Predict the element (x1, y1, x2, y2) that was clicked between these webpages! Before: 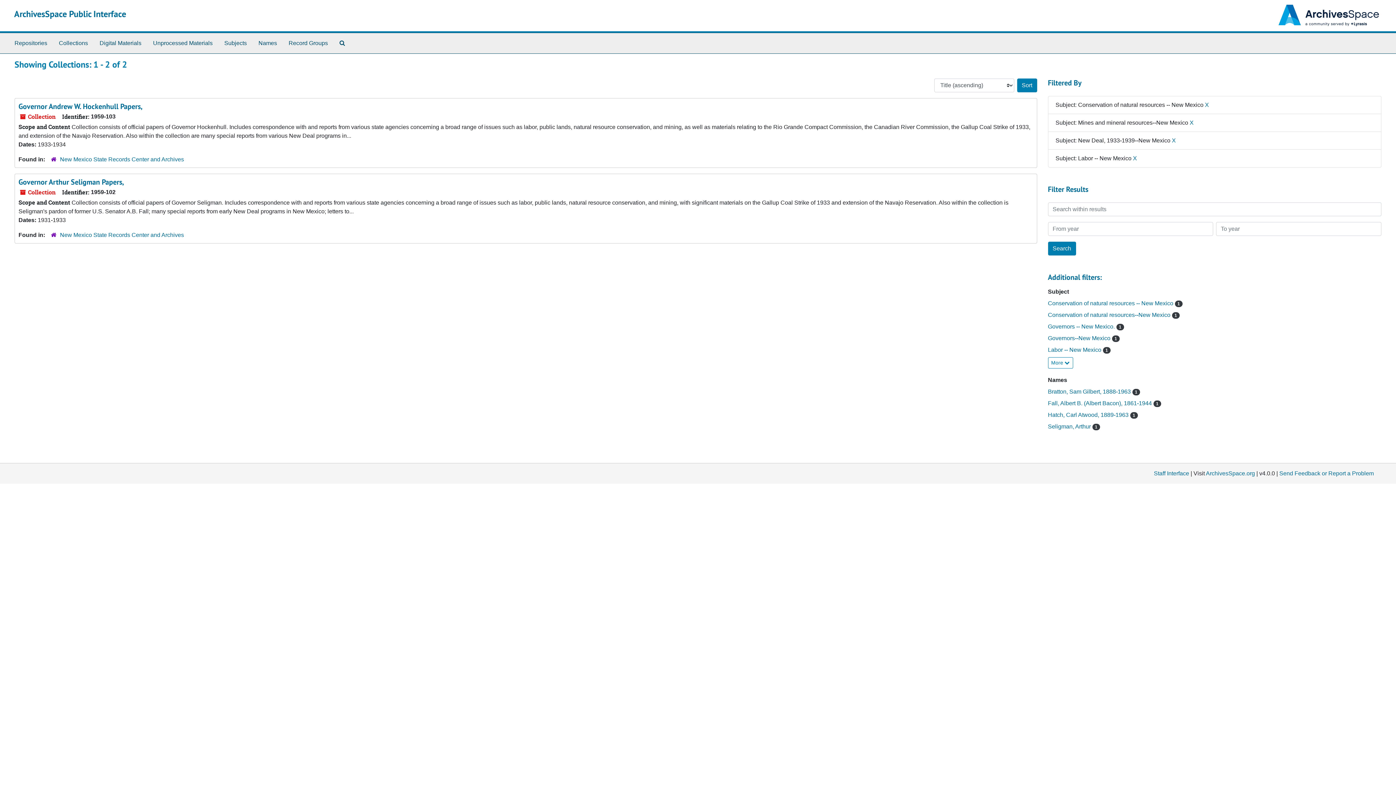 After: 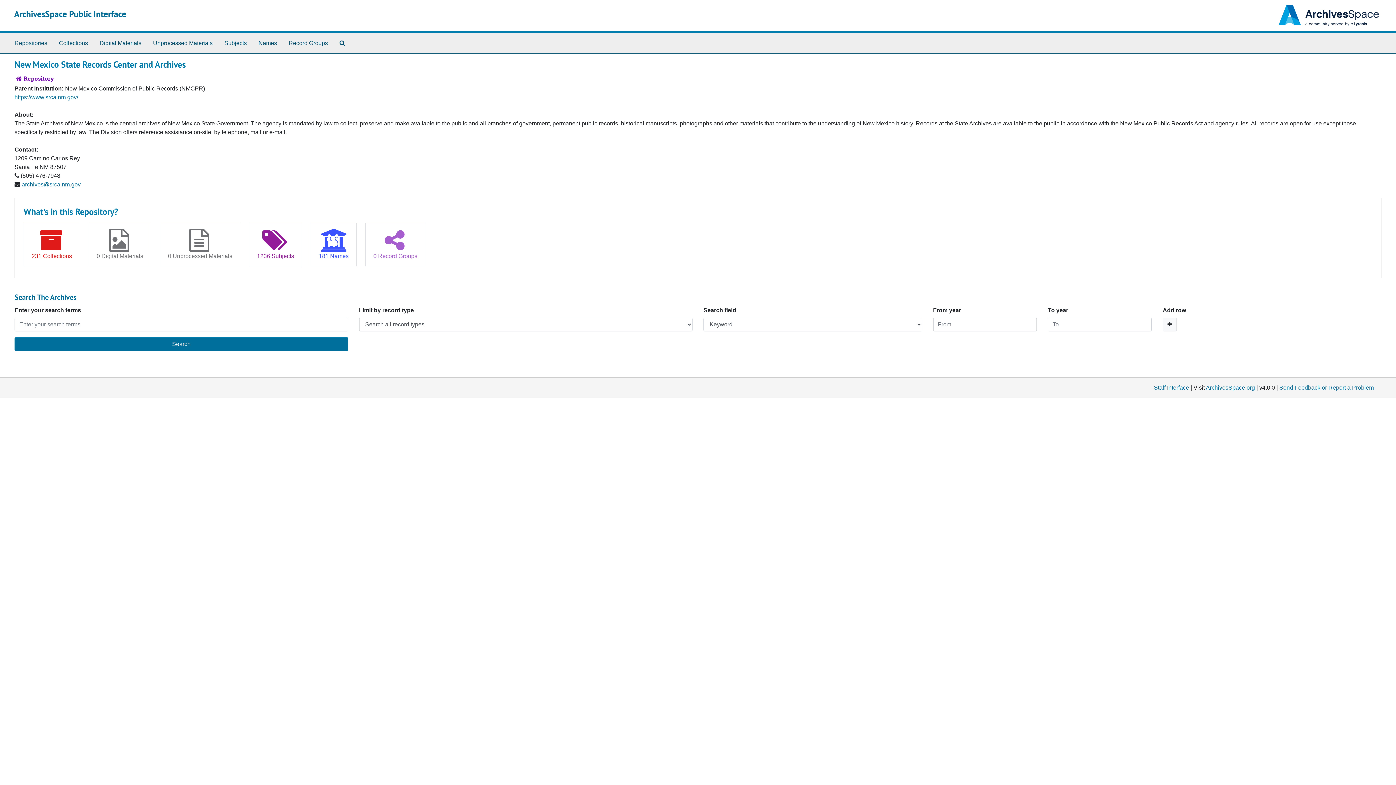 Action: bbox: (60, 232, 184, 238) label: New Mexico State Records Center and Archives